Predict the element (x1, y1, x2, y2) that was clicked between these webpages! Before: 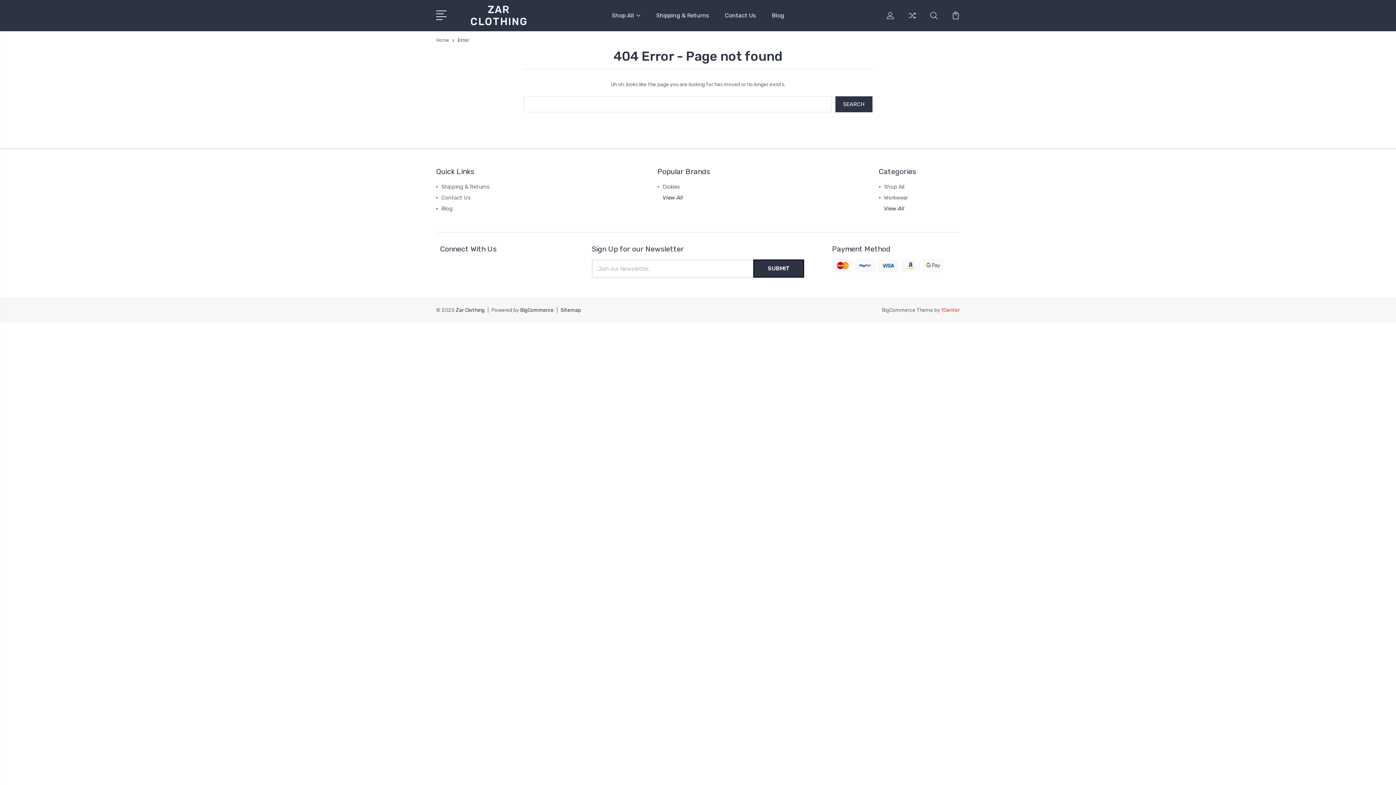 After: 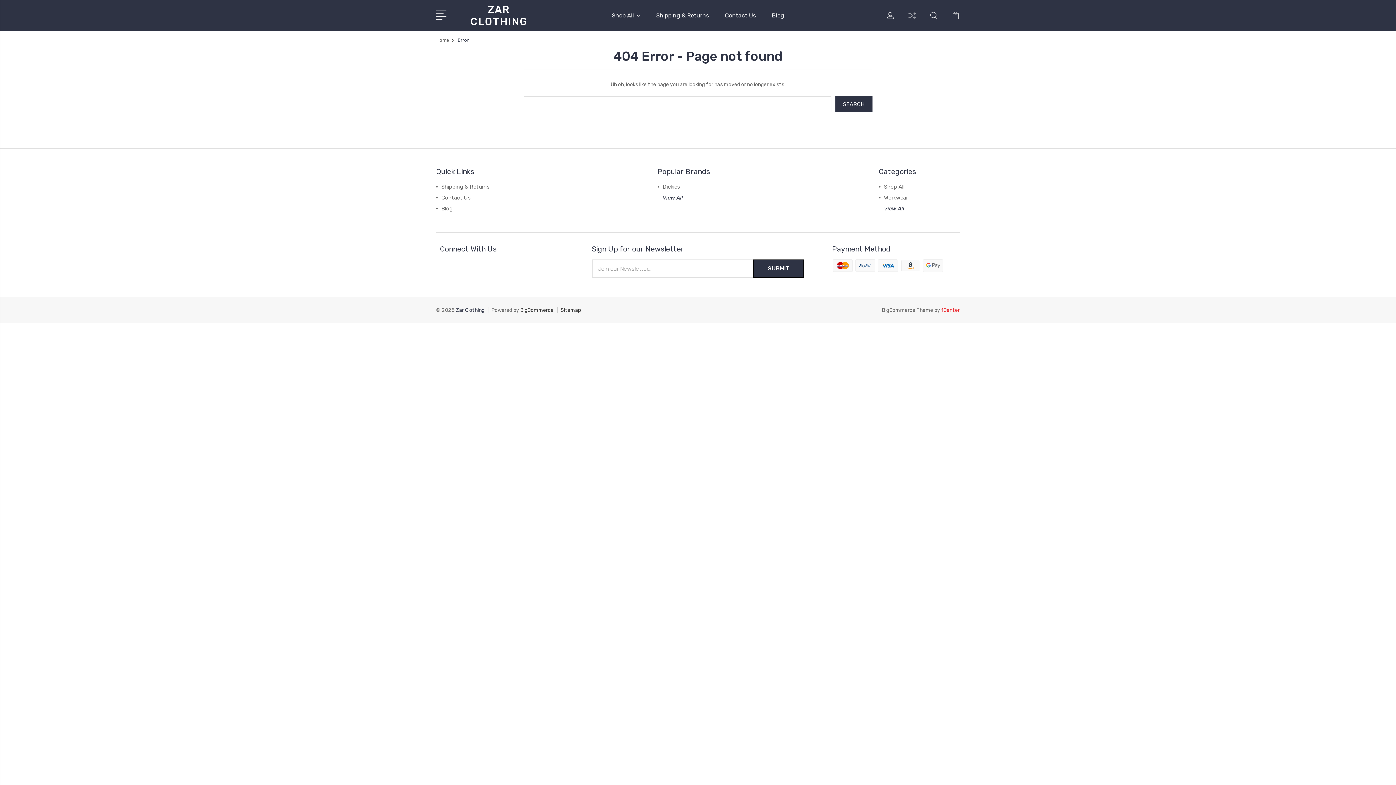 Action: bbox: (908, 11, 916, 28)